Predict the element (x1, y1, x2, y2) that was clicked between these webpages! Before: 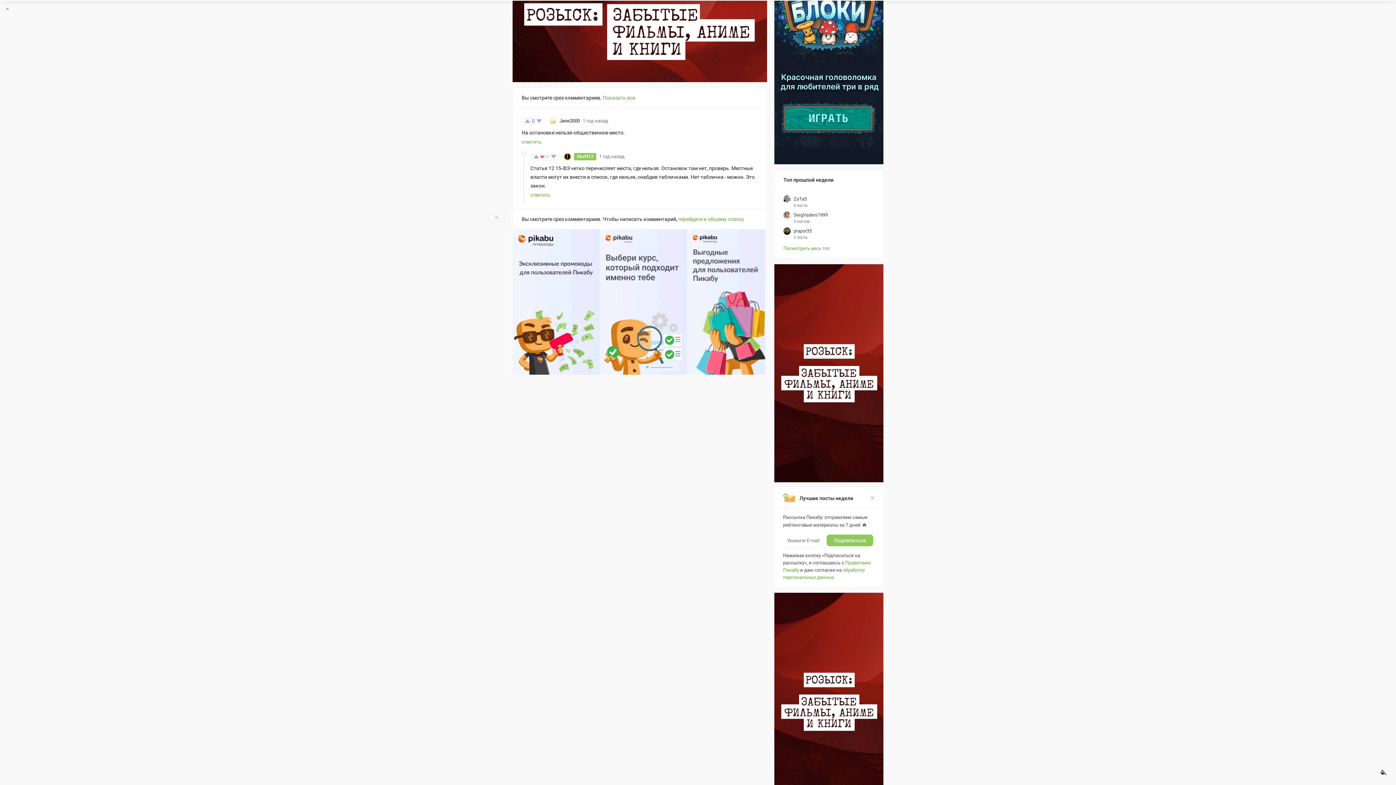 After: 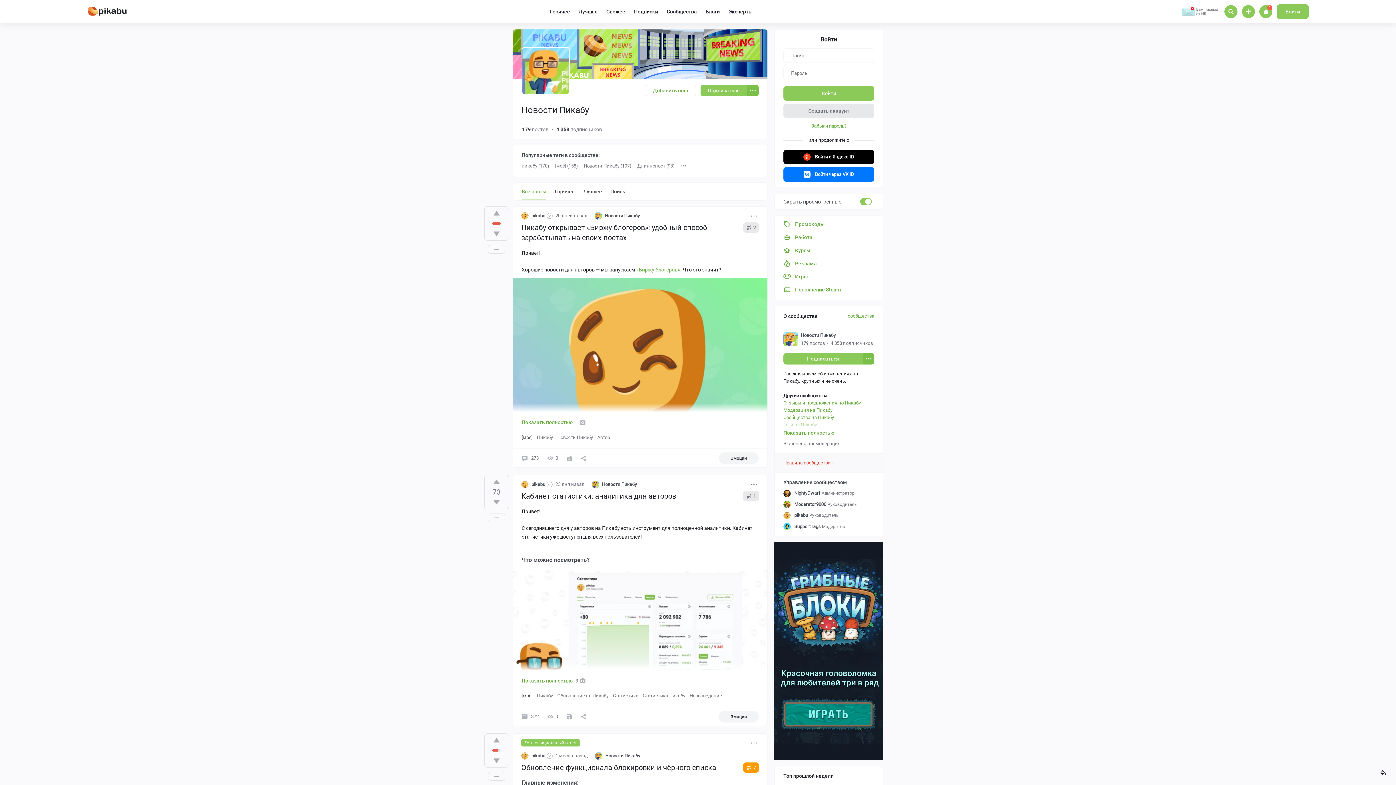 Action: label: Новости Пикабу bbox: (783, 605, 822, 612)